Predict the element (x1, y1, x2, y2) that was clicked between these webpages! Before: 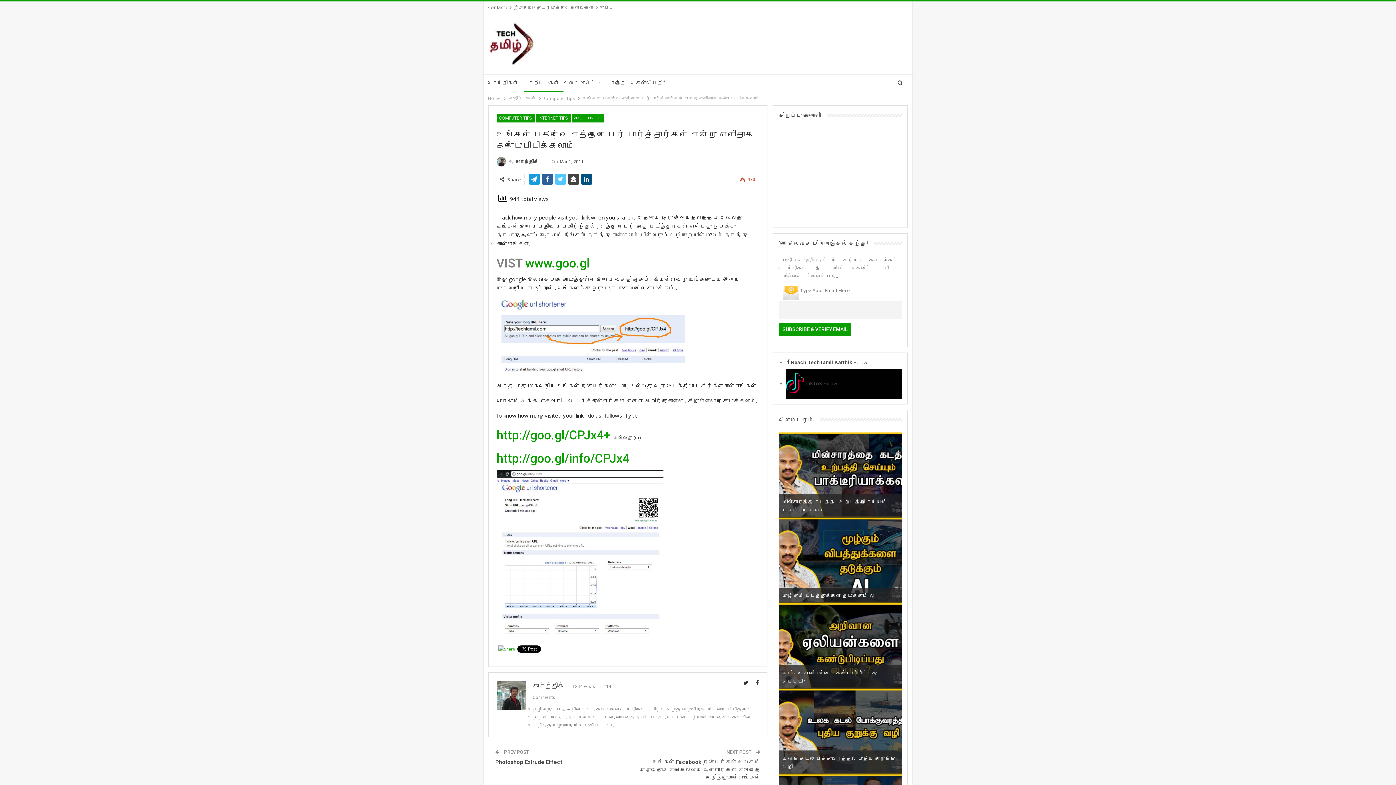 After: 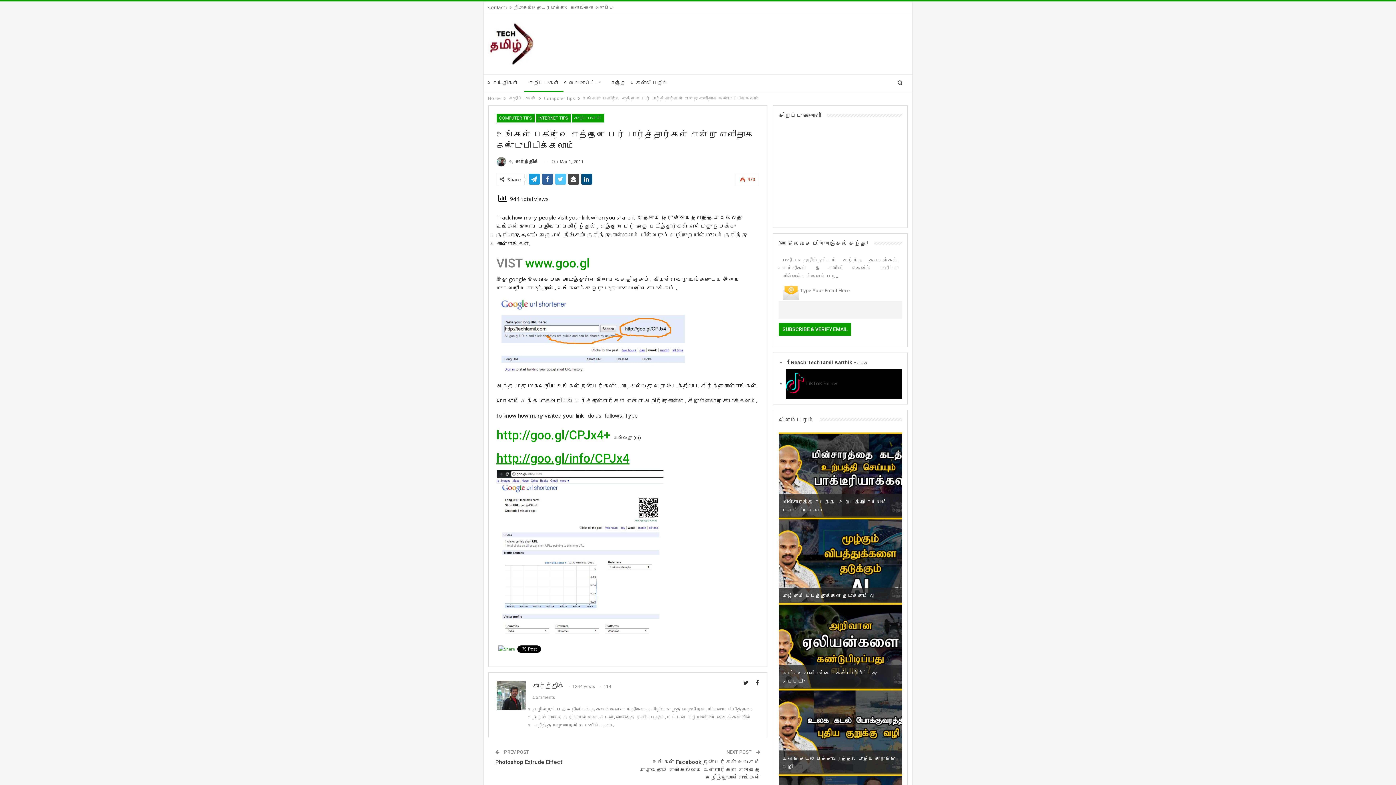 Action: bbox: (496, 451, 629, 465) label: http://goo.gl/info/CPJx4